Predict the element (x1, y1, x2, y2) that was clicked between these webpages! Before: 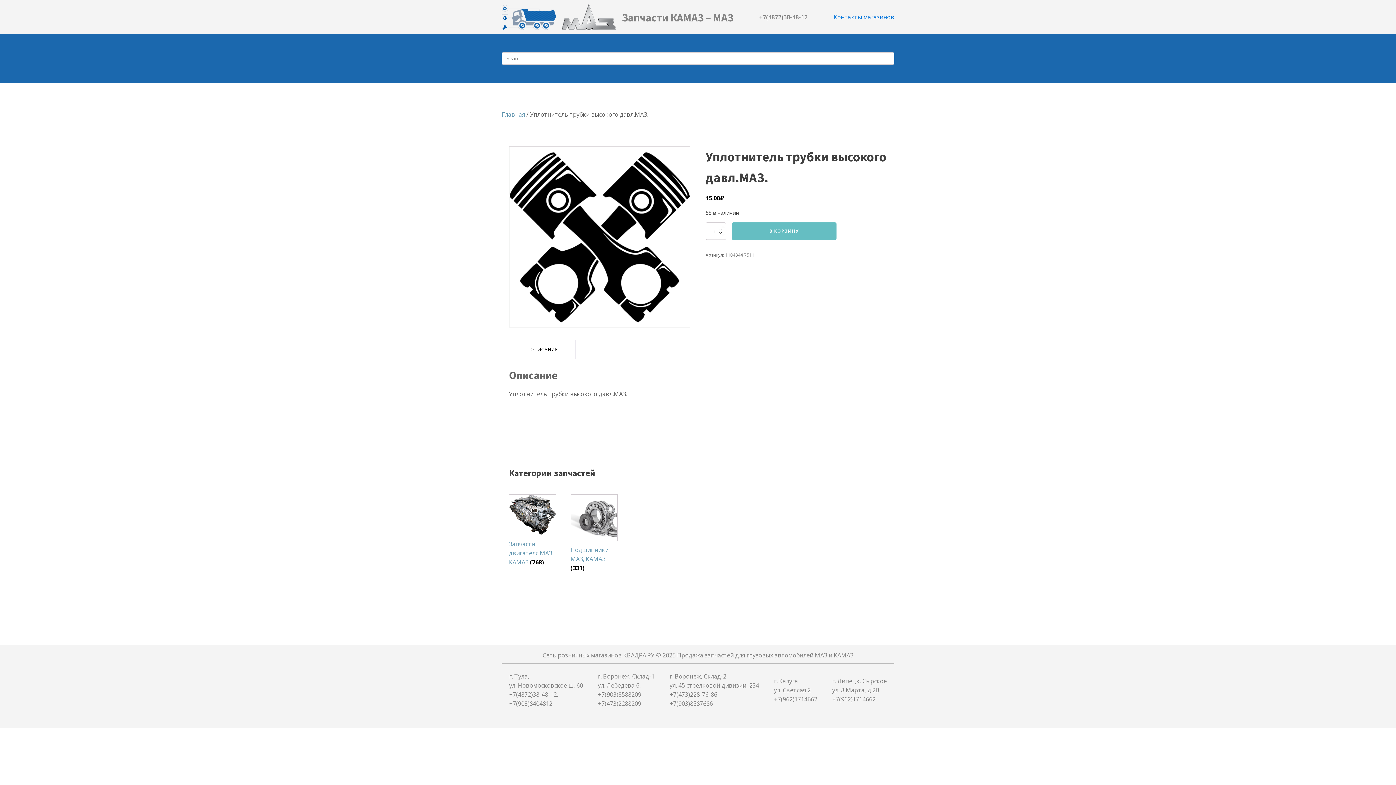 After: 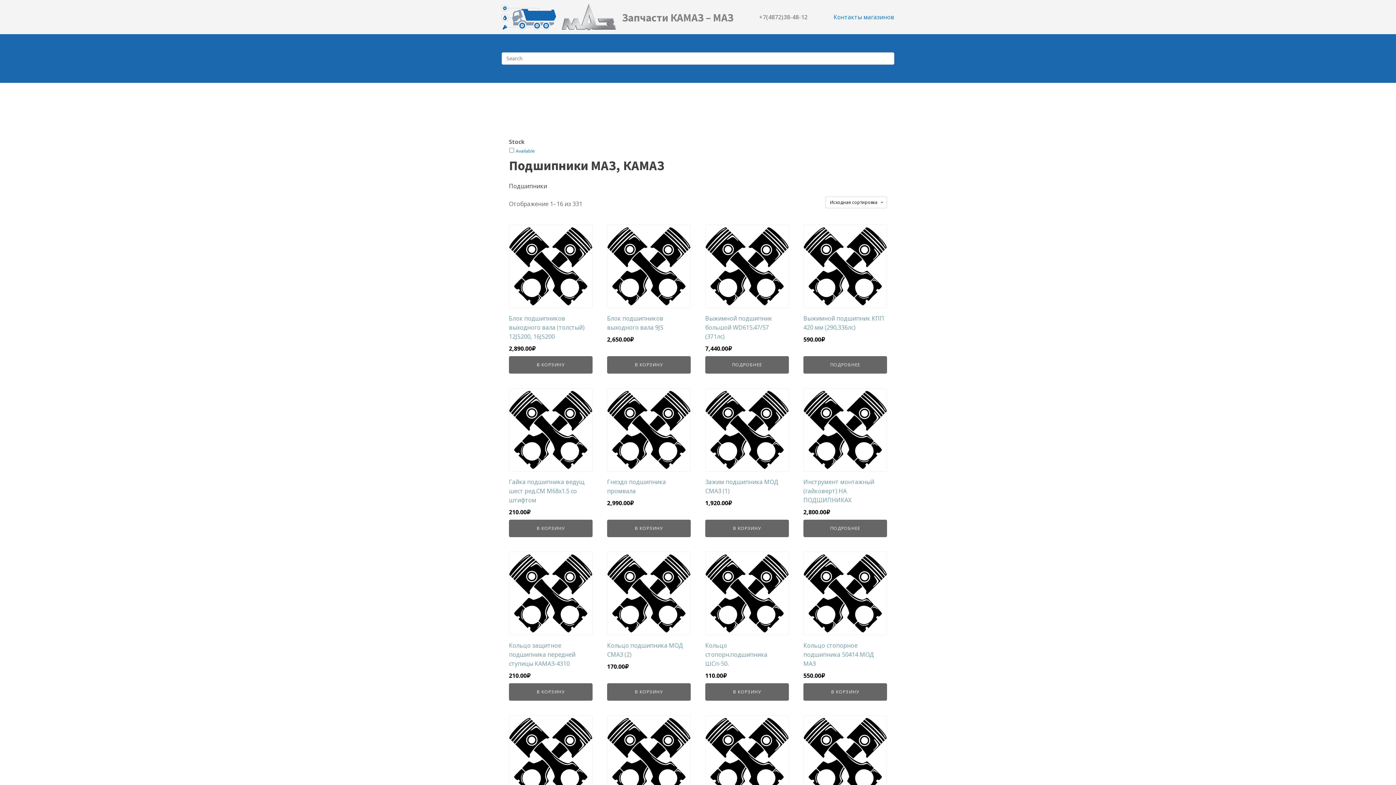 Action: bbox: (570, 494, 617, 576) label: Посетите категорию товара Подшипники МАЗ, КАМАЗ